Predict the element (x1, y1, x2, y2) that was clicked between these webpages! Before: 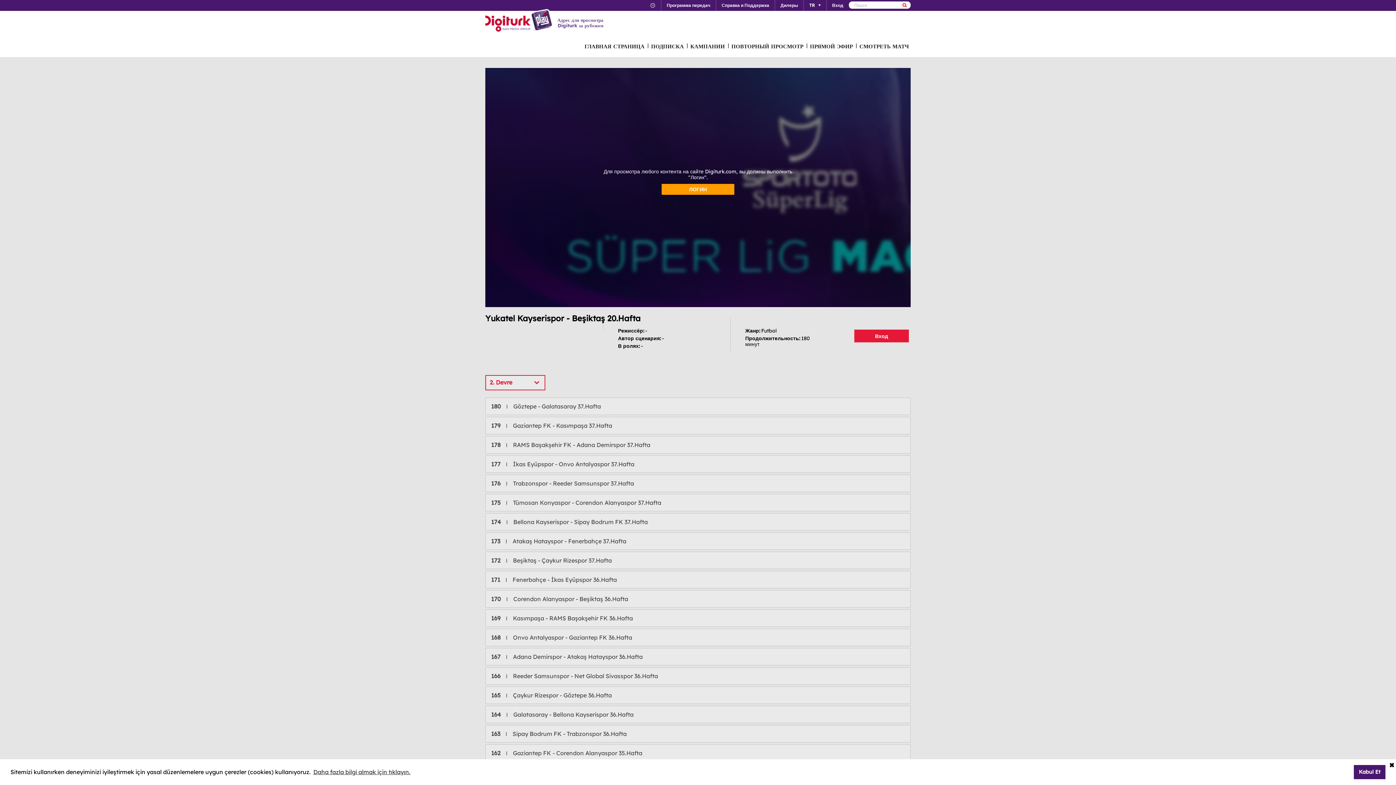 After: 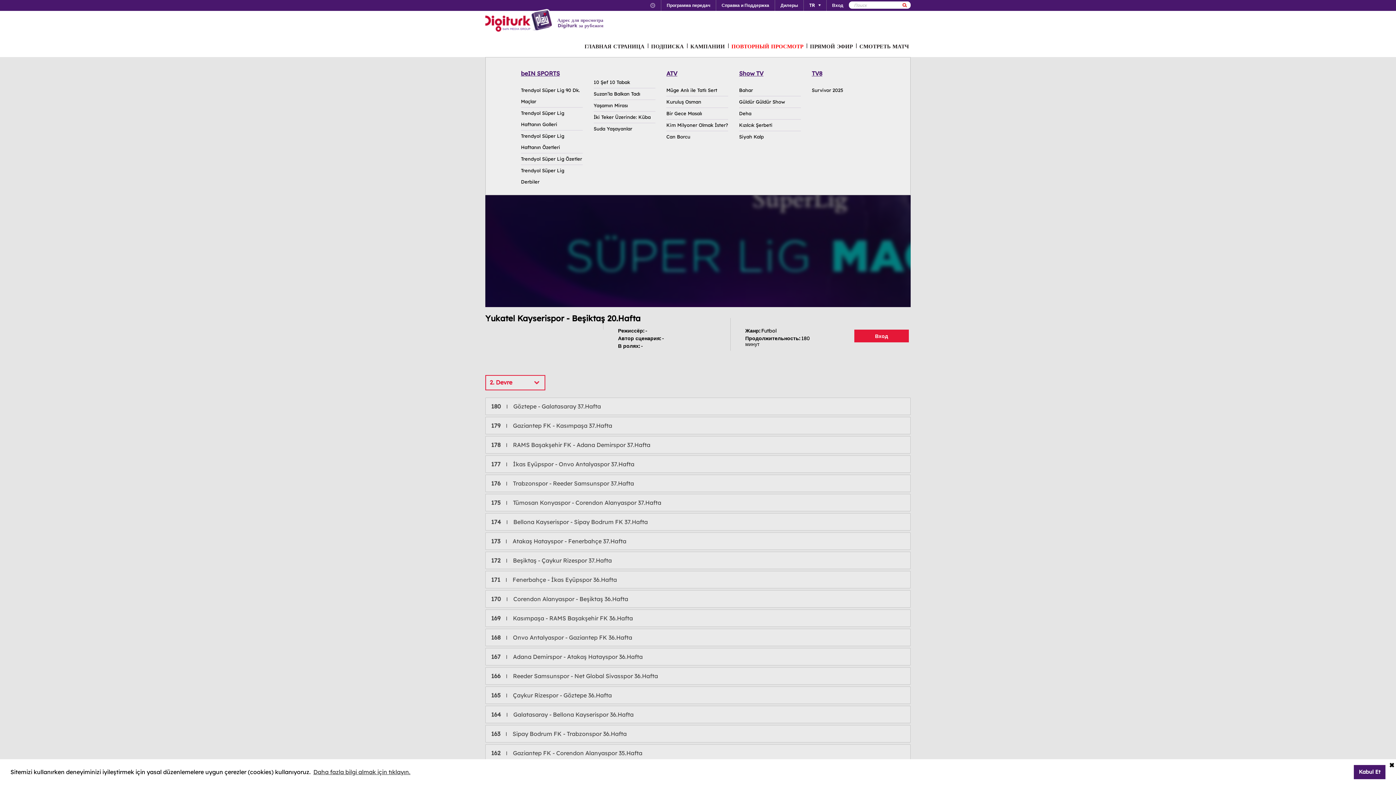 Action: bbox: (728, 34, 806, 57) label: ПОВТОРНЫЙ ПРОСМОТР